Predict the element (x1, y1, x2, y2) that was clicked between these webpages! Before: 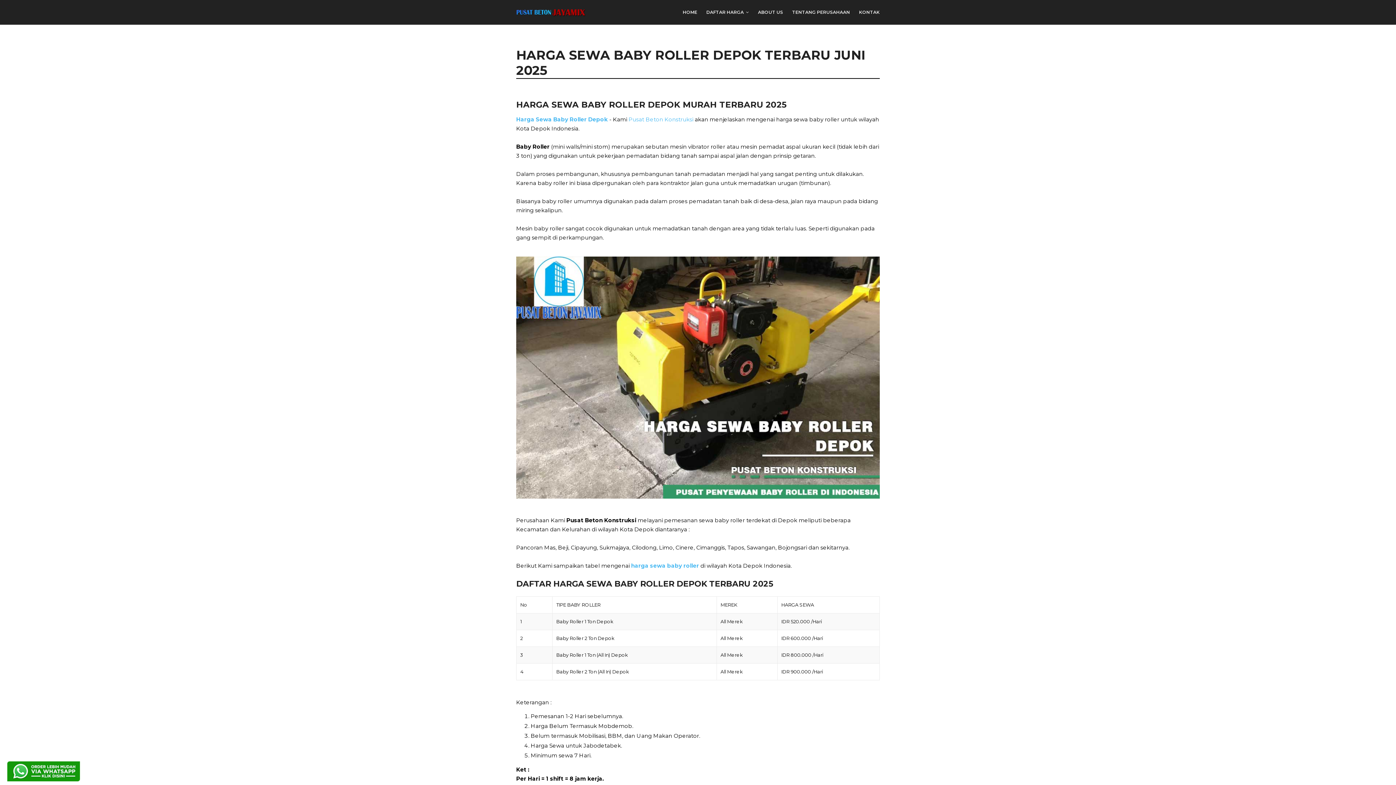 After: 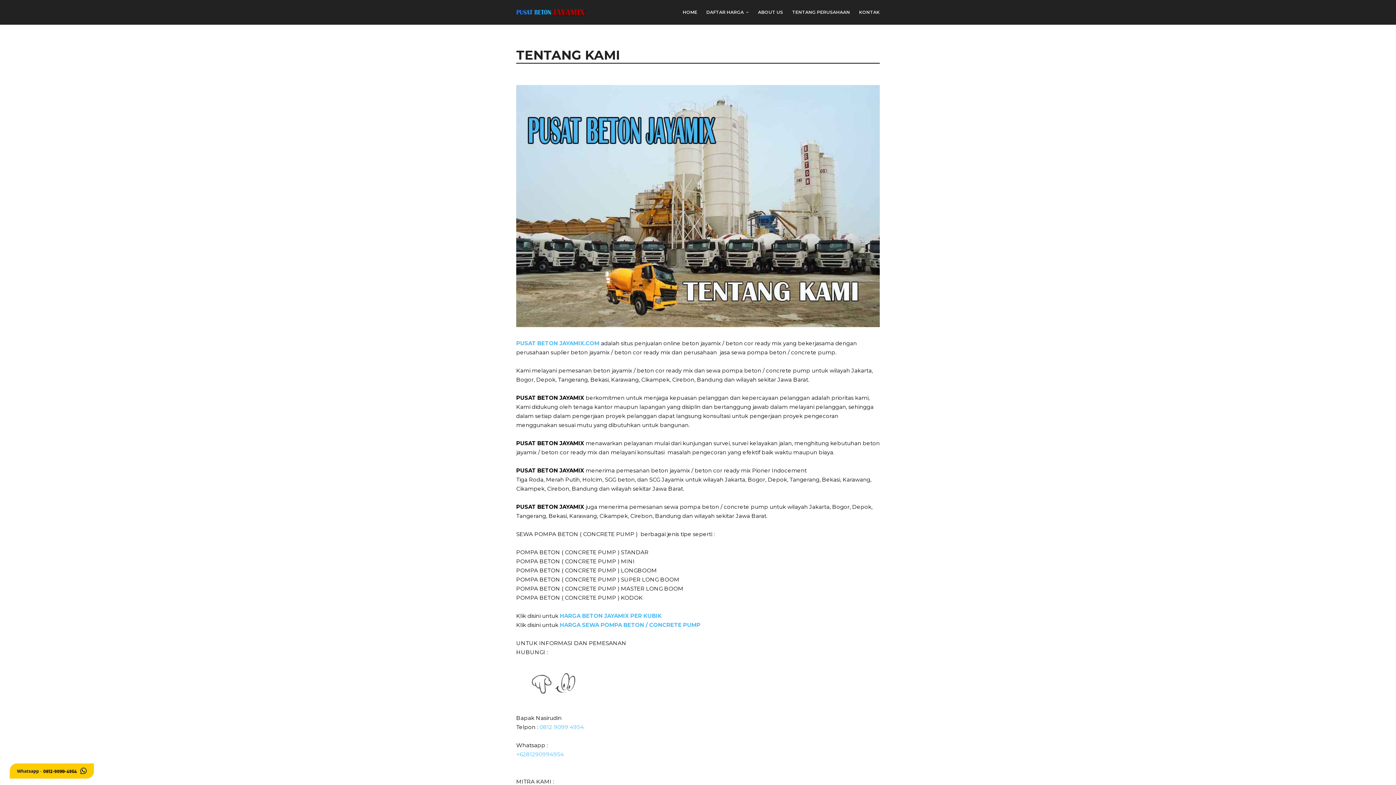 Action: label: ABOUT US bbox: (754, 0, 786, 24)